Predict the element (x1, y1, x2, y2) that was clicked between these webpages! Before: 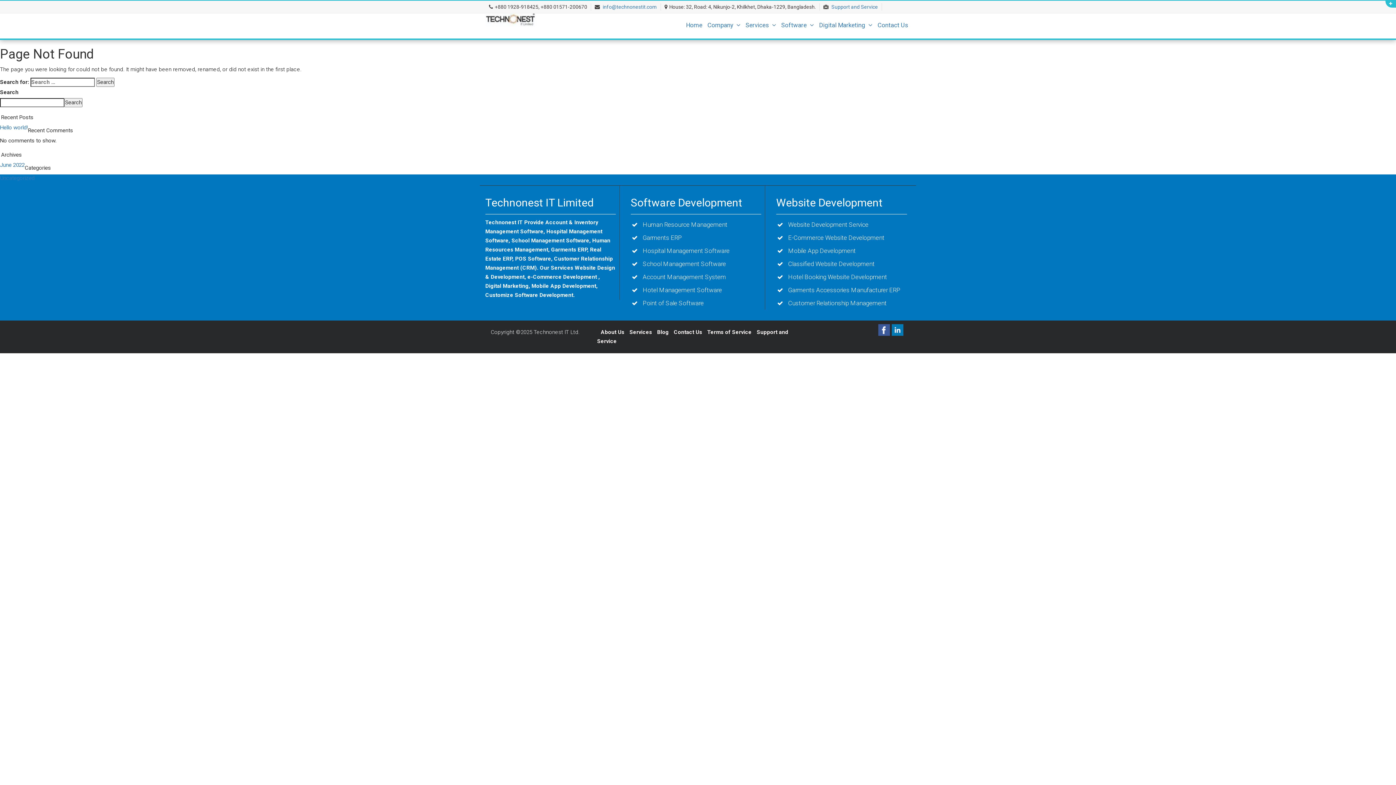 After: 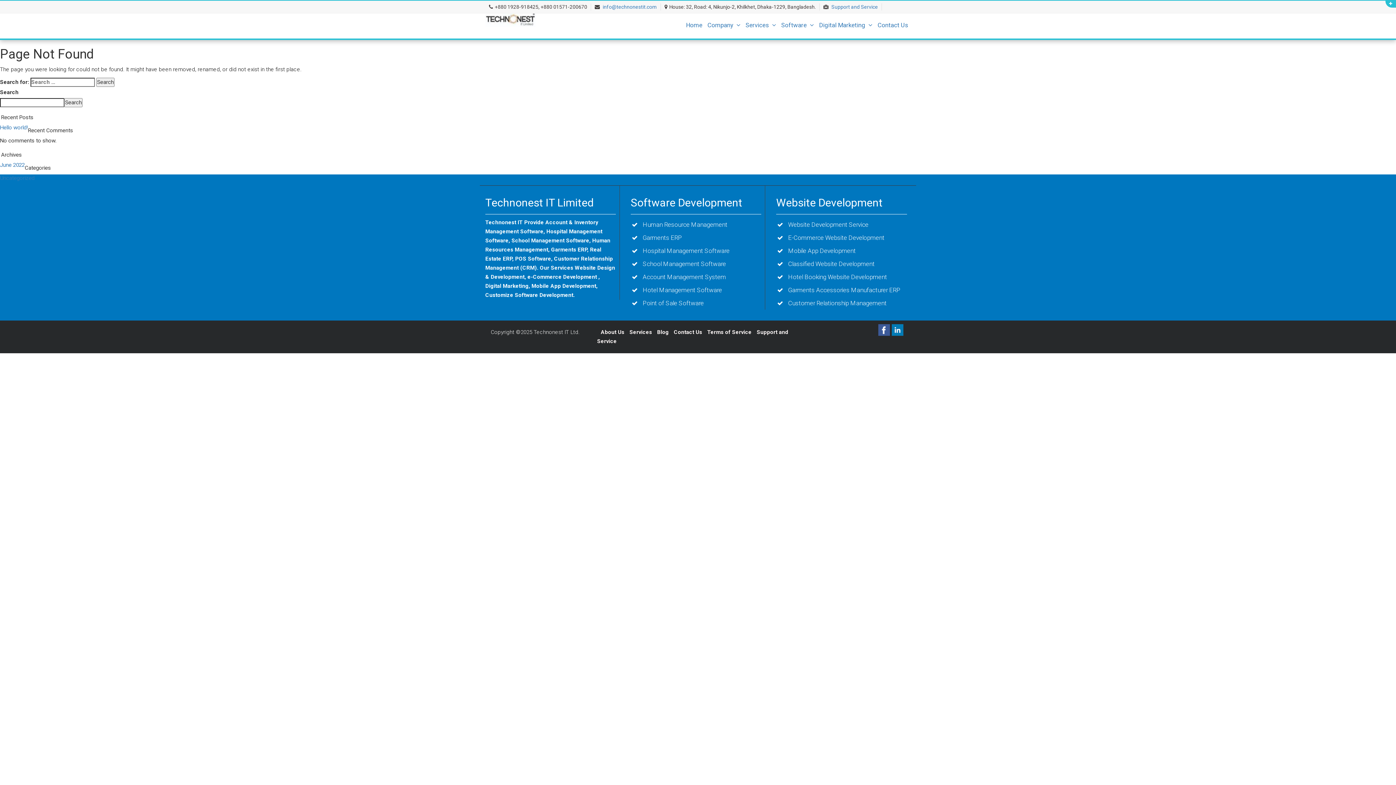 Action: bbox: (892, 326, 903, 333)